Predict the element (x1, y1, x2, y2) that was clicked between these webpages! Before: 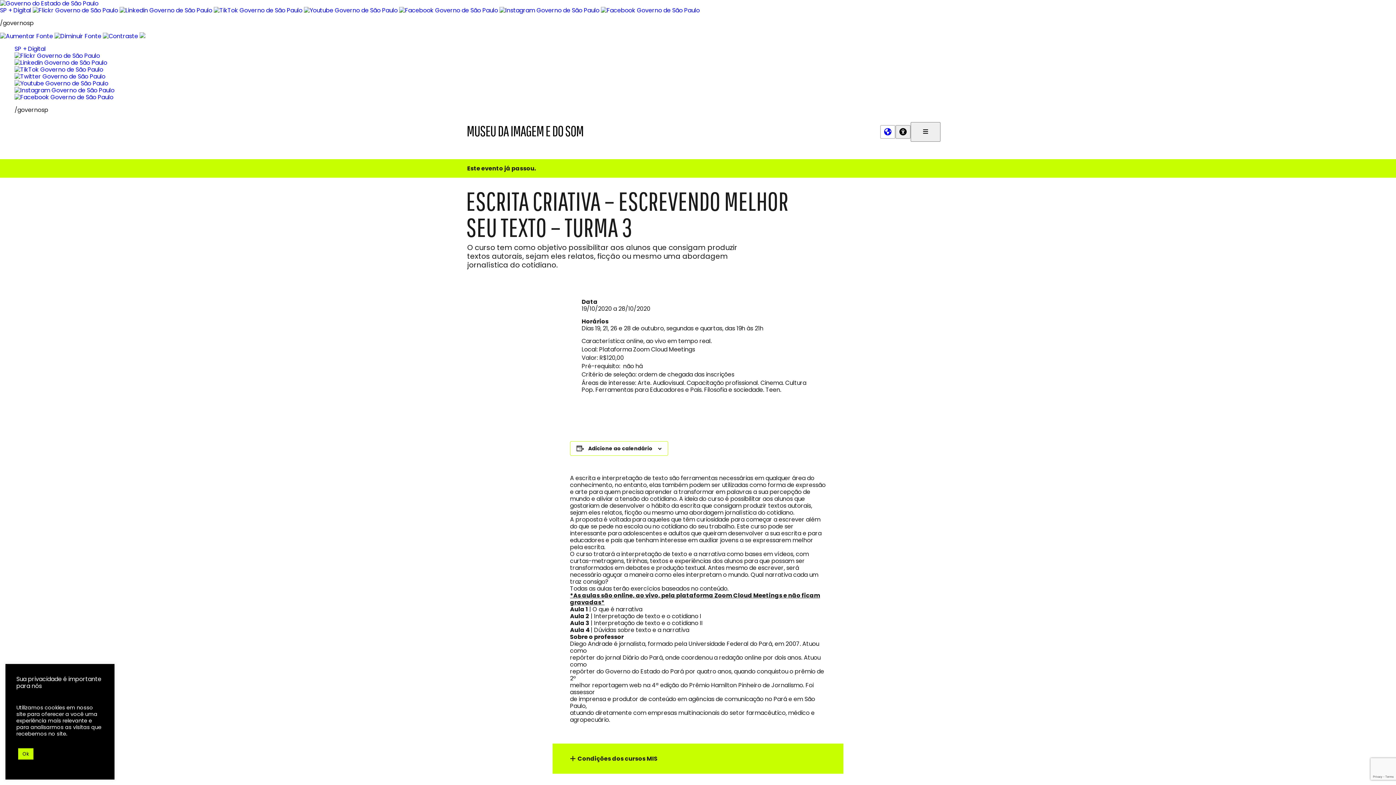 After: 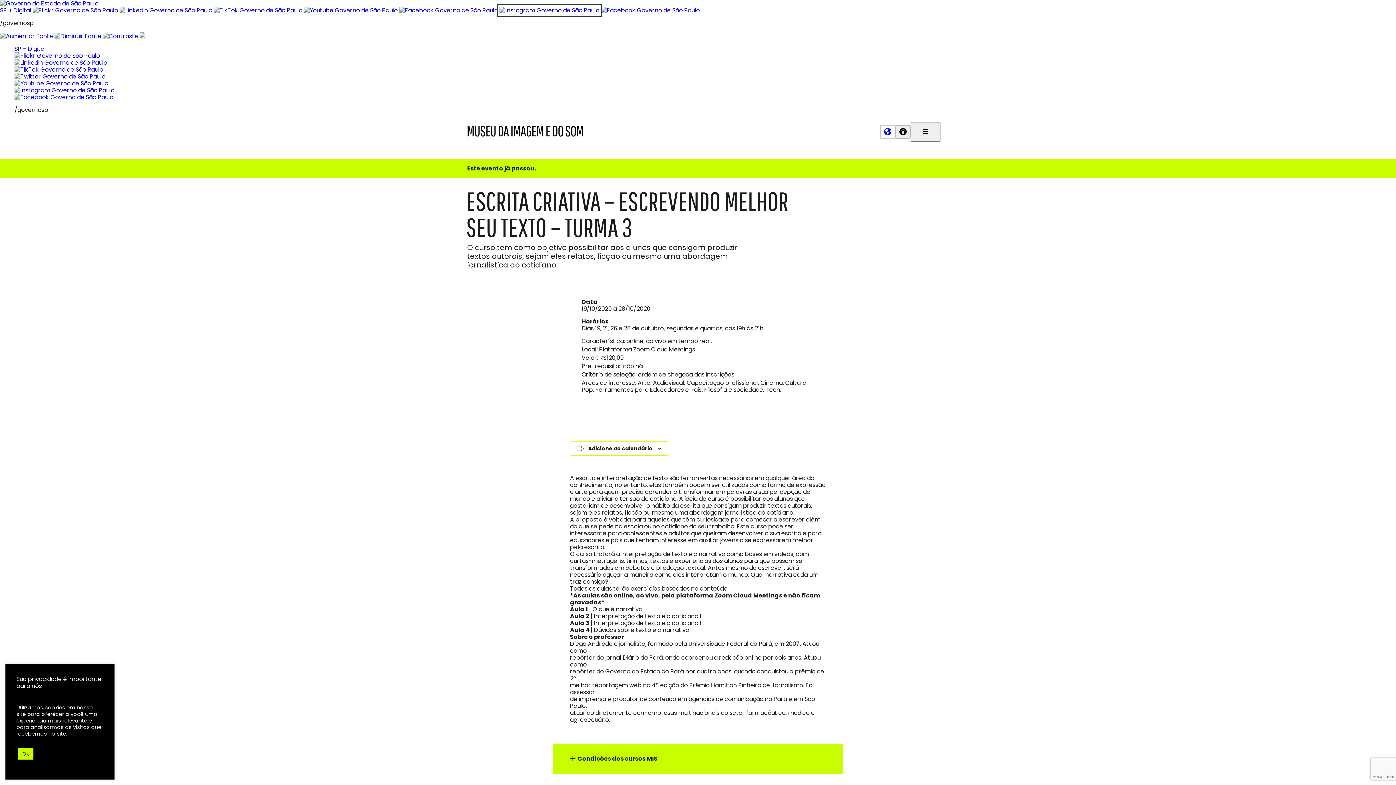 Action: bbox: (499, 6, 599, 14)